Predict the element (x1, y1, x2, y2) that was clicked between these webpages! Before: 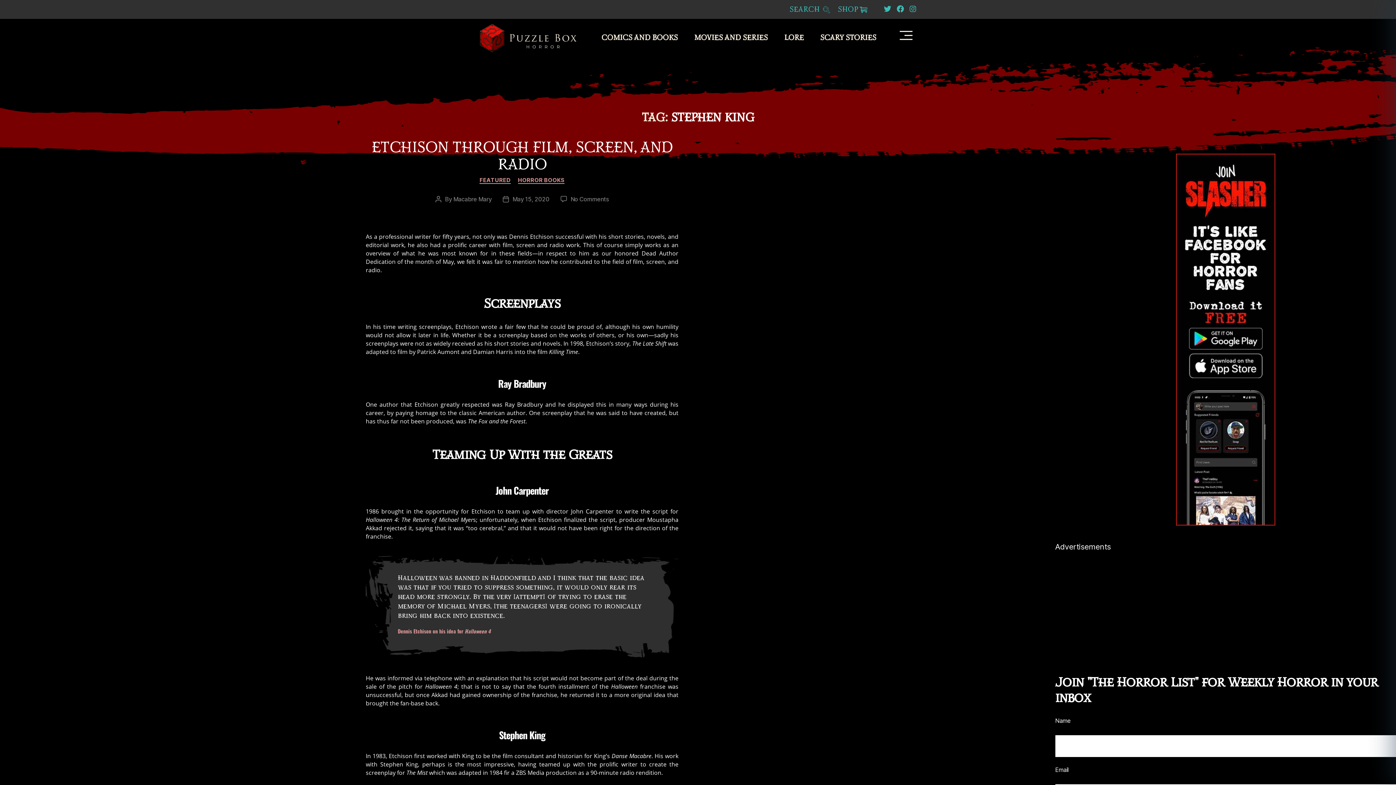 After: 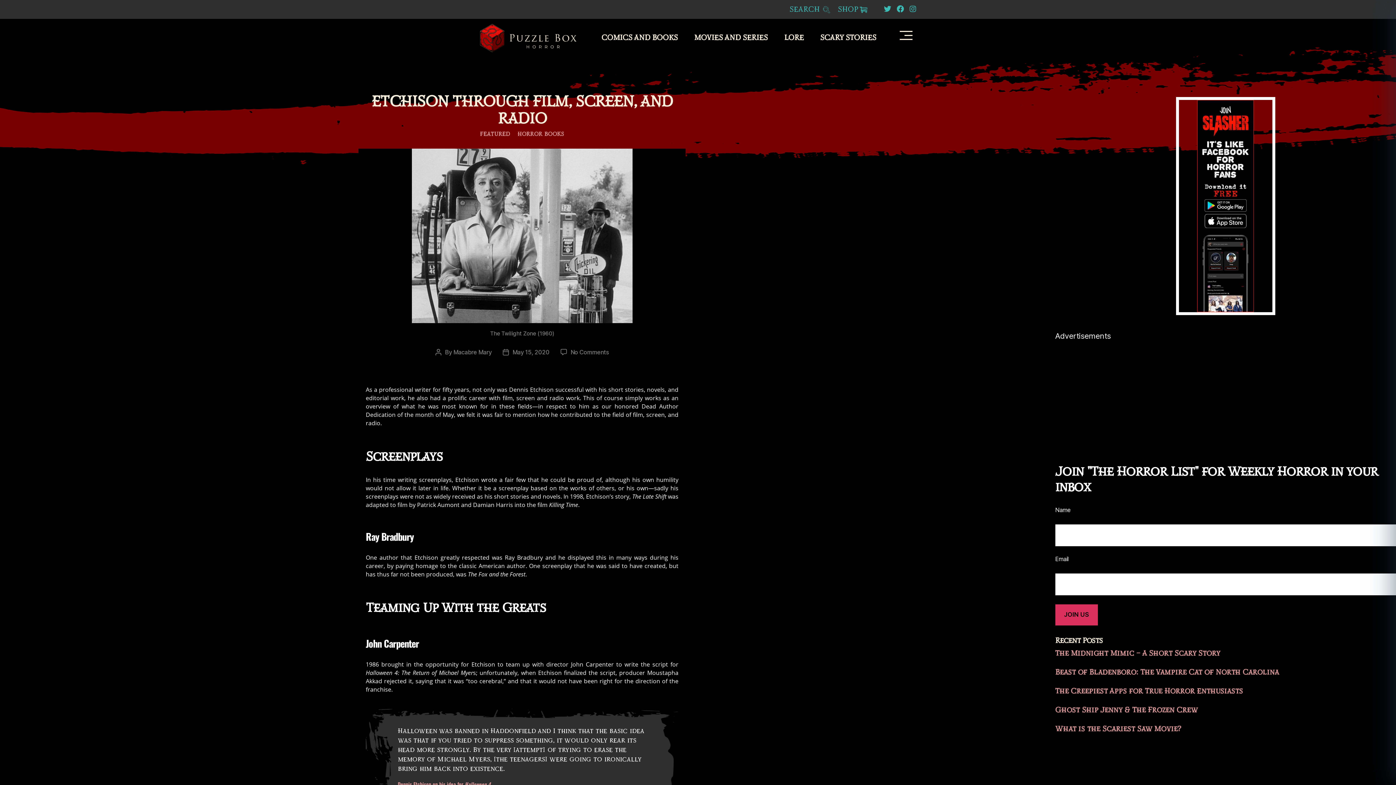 Action: bbox: (512, 195, 549, 202) label: May 15, 2020